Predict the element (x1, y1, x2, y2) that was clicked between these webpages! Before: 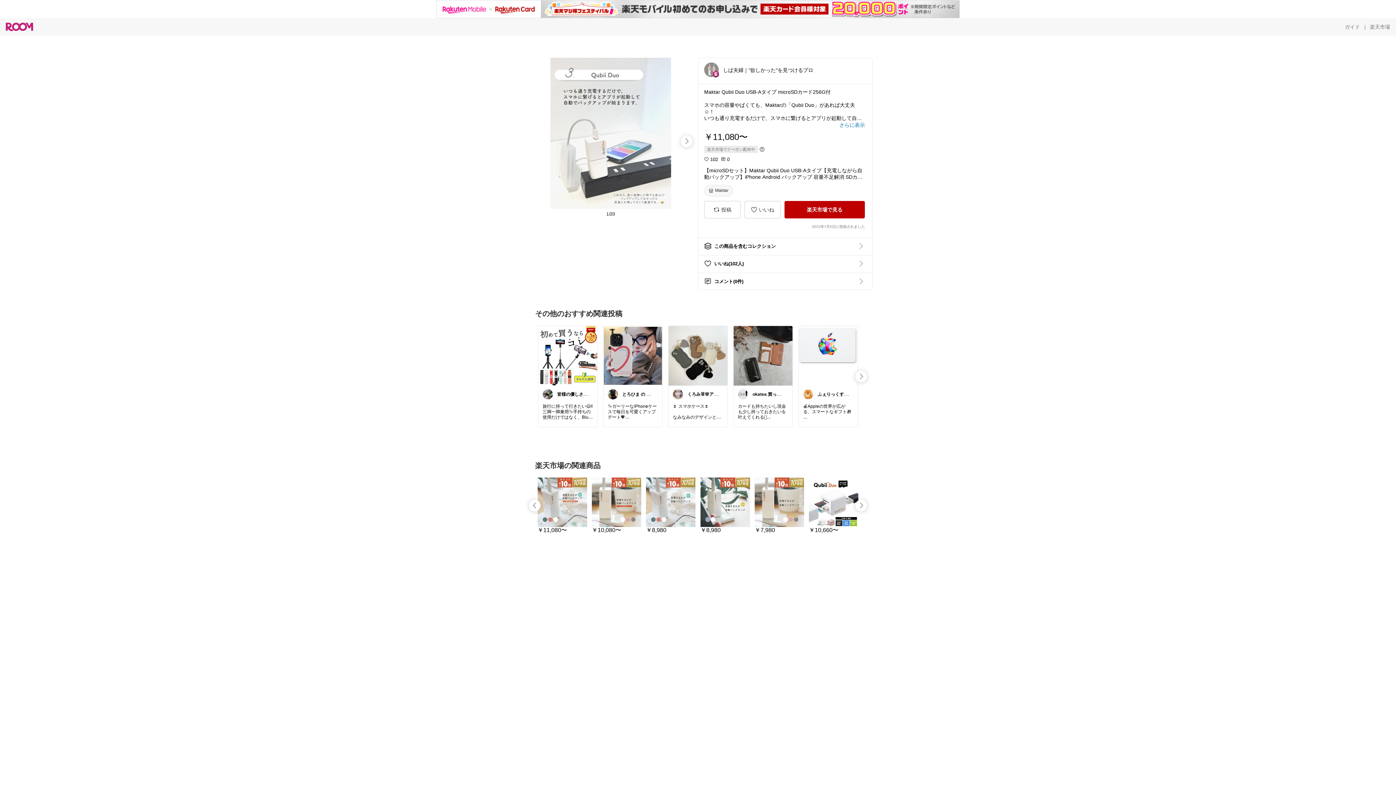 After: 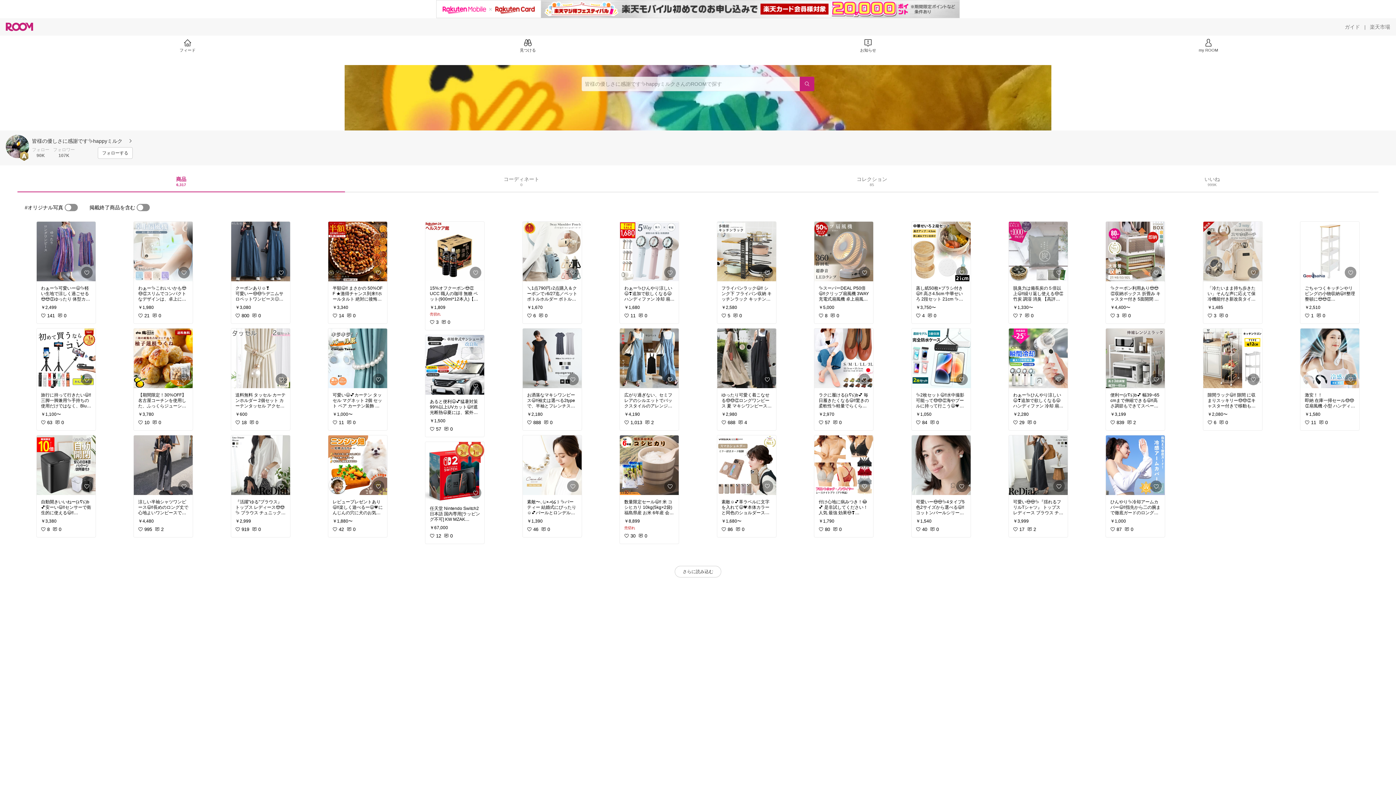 Action: label: 皆様の優しさに感謝です✨happyミルク bbox: (542, 389, 592, 400)